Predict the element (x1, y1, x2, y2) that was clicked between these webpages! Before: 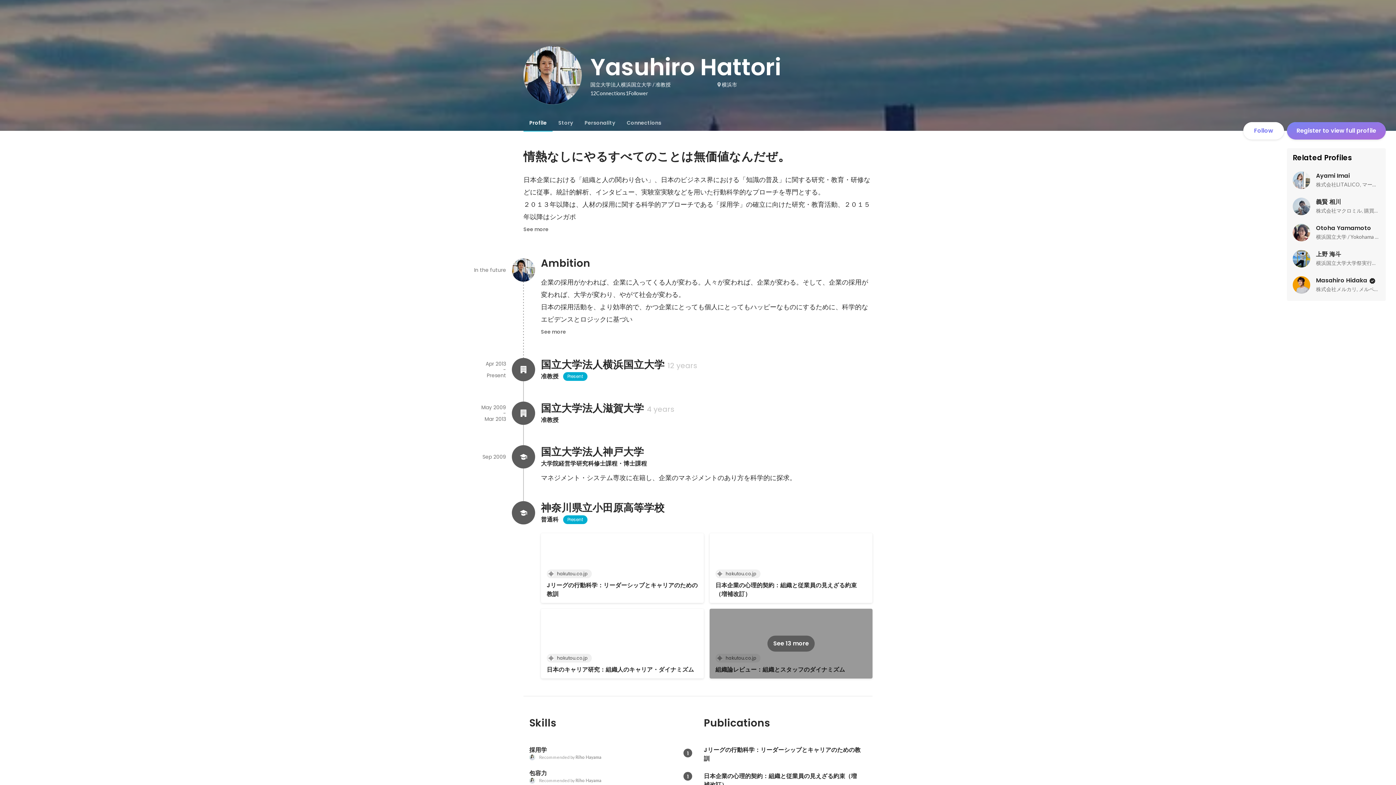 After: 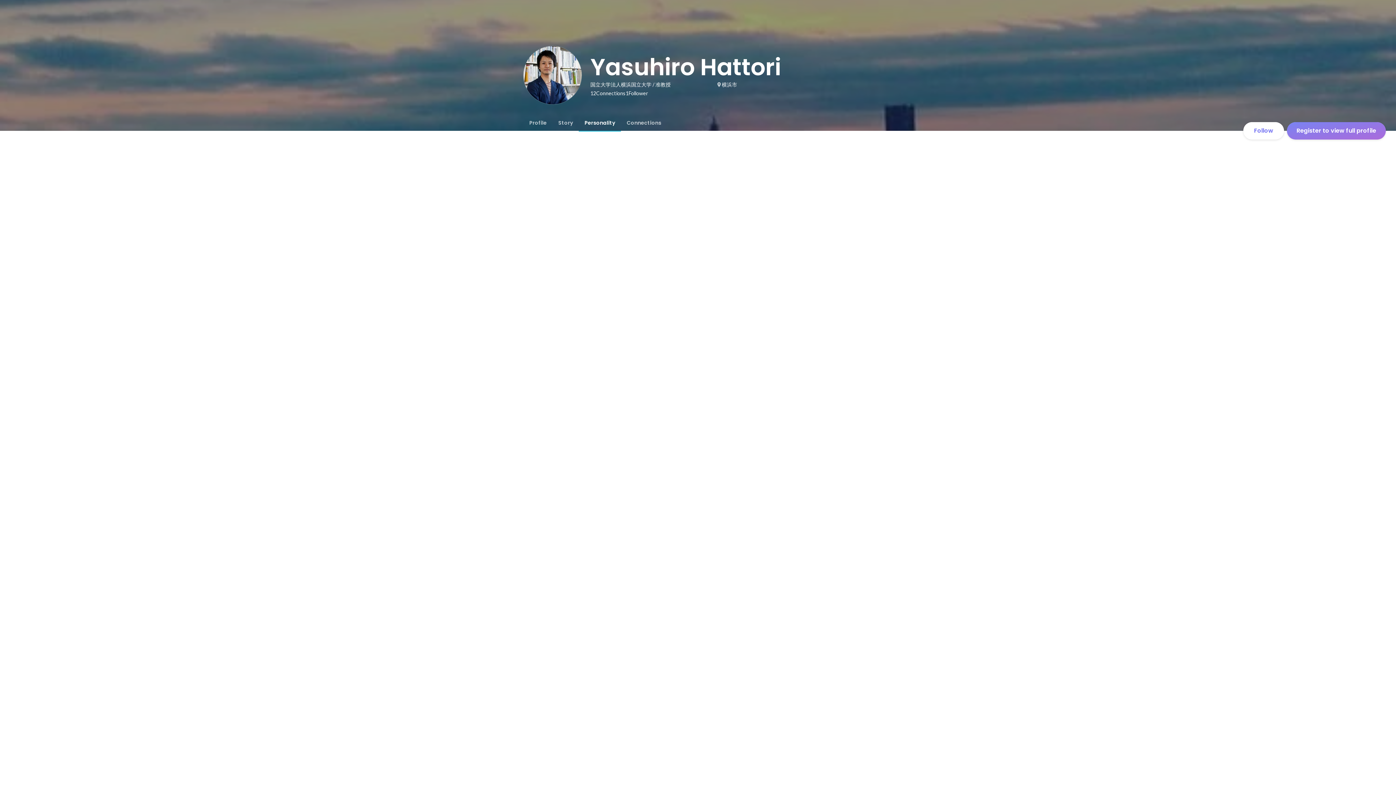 Action: label: Personality bbox: (578, 114, 621, 130)